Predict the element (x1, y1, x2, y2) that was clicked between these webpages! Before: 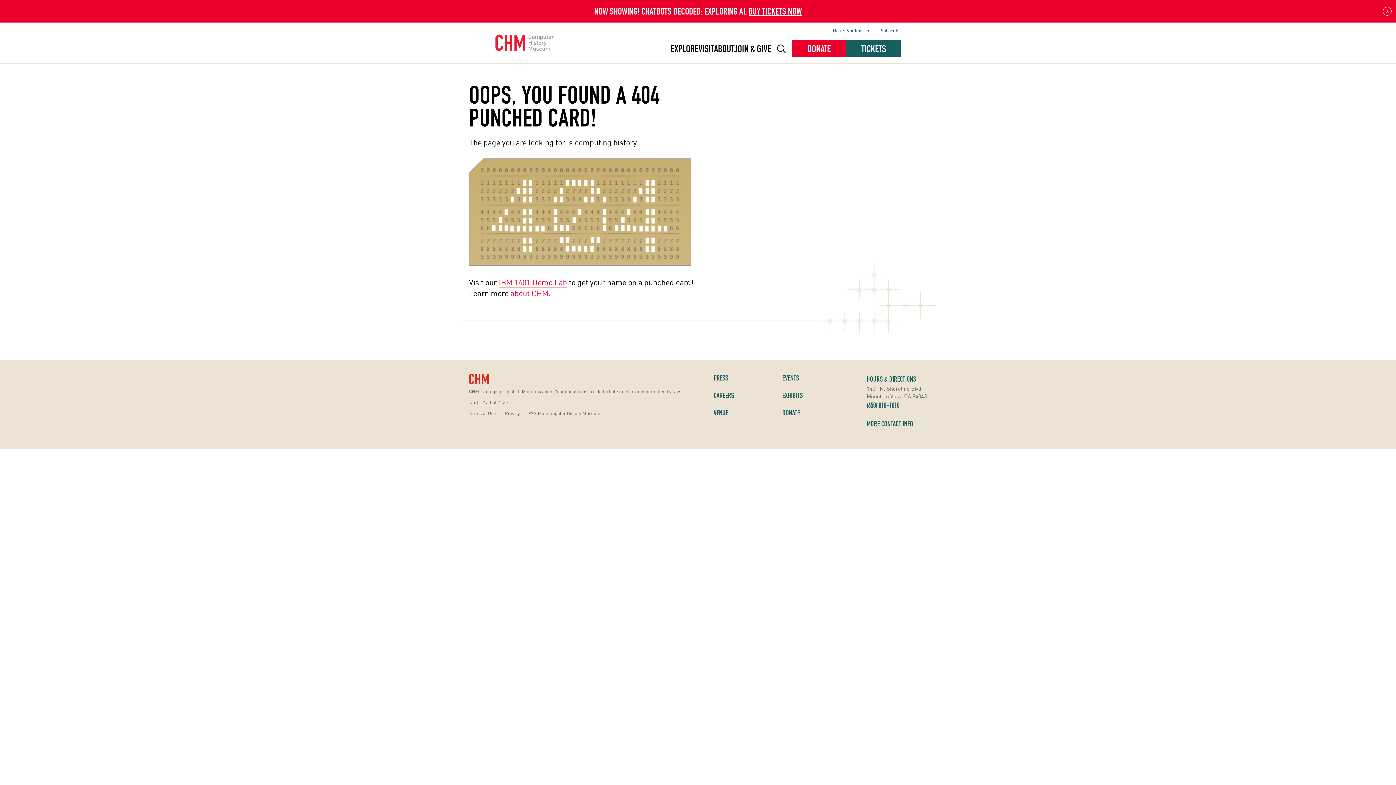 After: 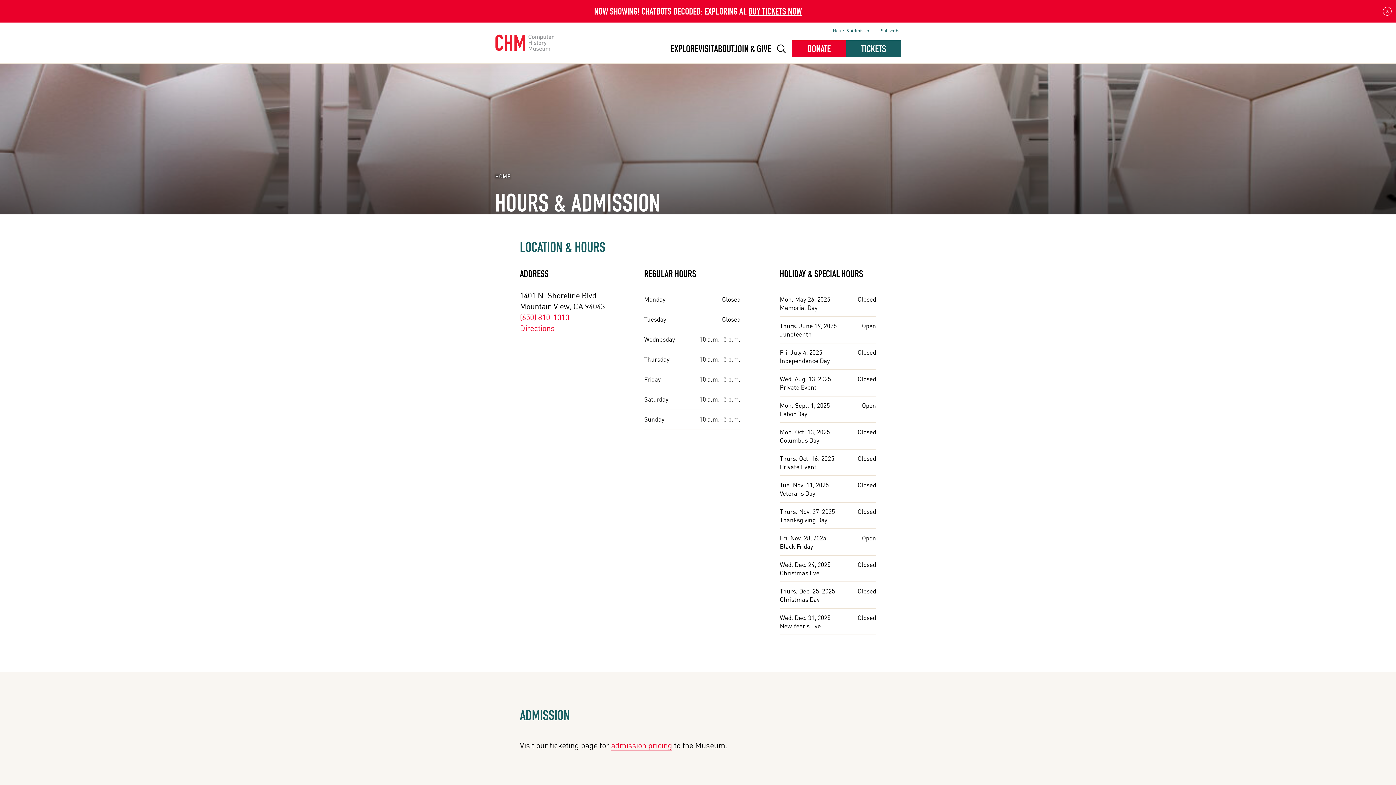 Action: bbox: (833, 27, 872, 33) label: Hours & Admission